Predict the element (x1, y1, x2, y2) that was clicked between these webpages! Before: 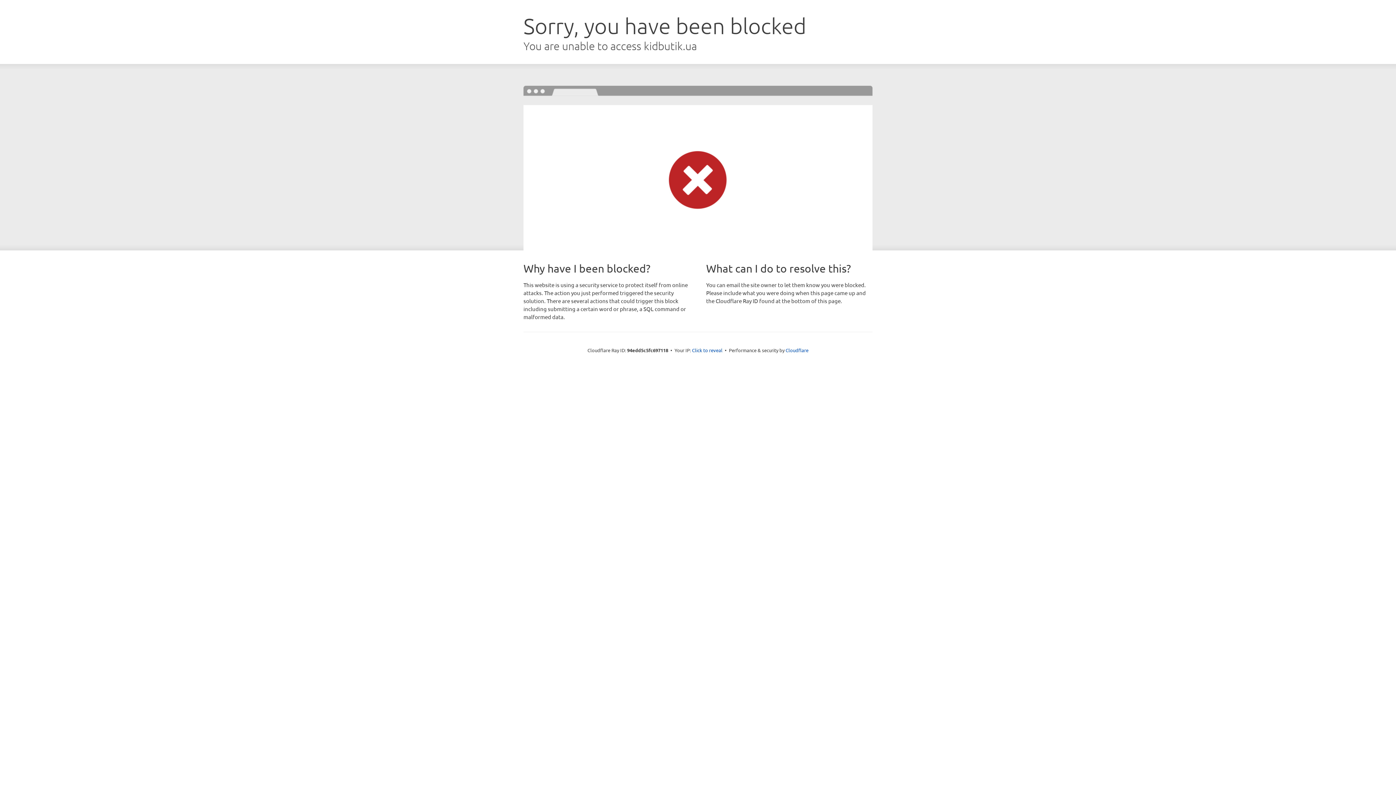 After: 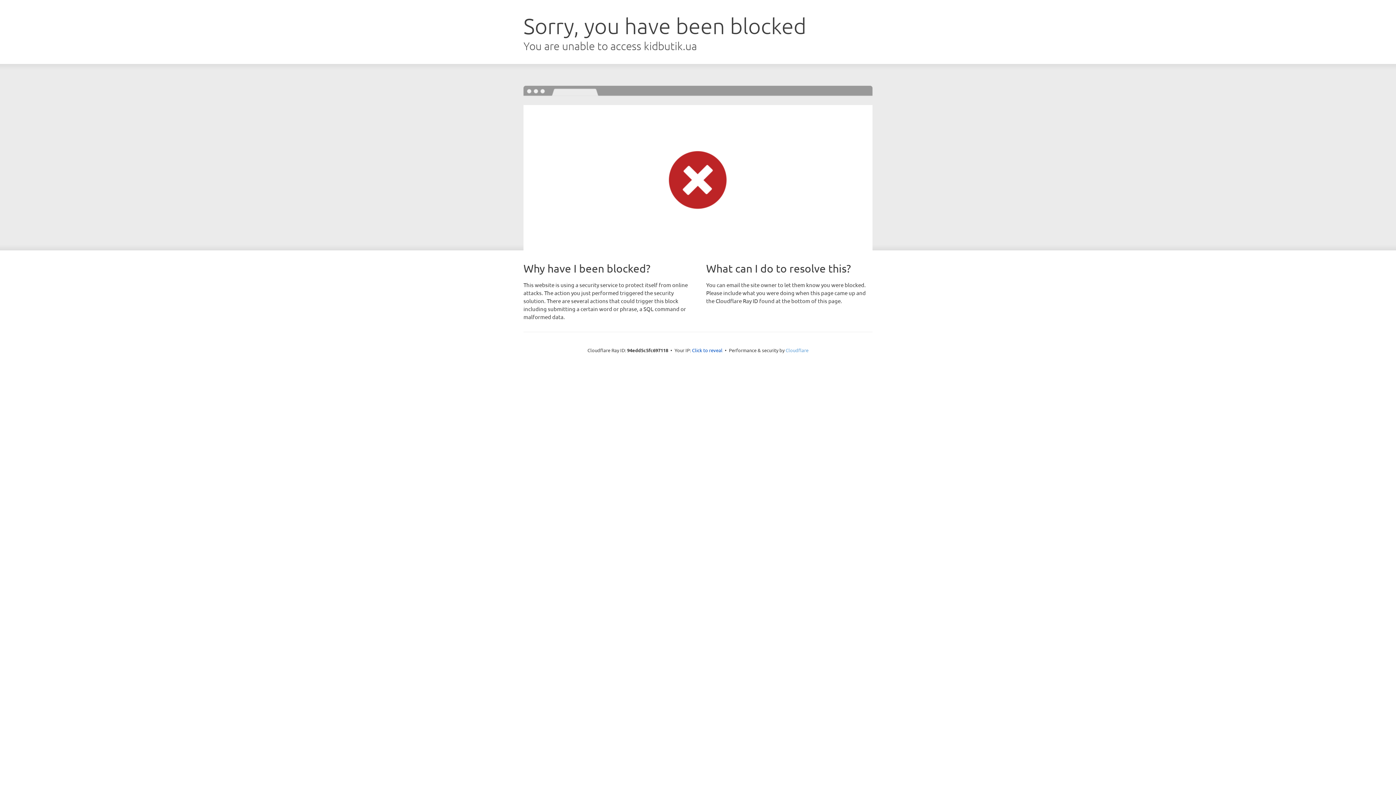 Action: label: Cloudflare bbox: (785, 347, 808, 353)